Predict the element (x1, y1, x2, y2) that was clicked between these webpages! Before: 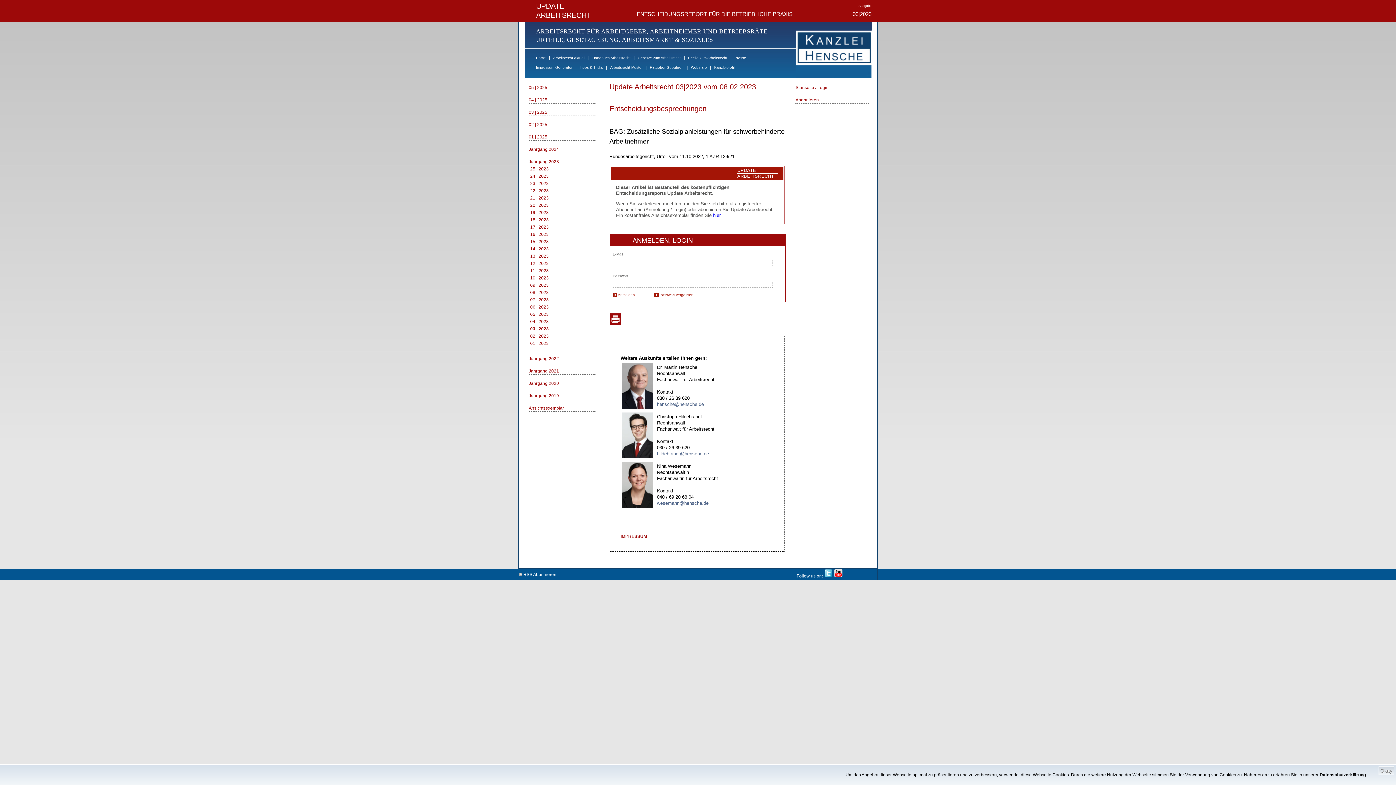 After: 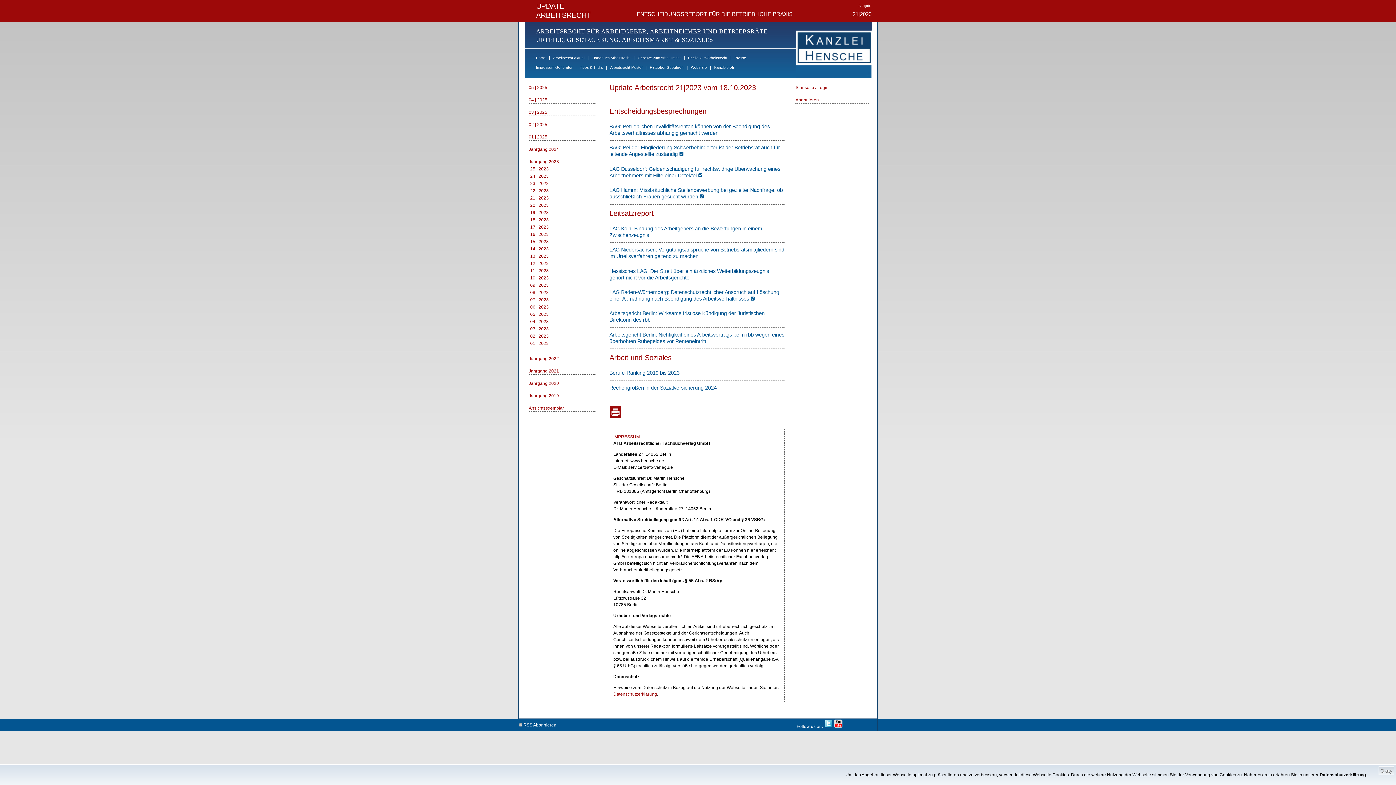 Action: label: 21 | 2023 bbox: (528, 195, 548, 200)